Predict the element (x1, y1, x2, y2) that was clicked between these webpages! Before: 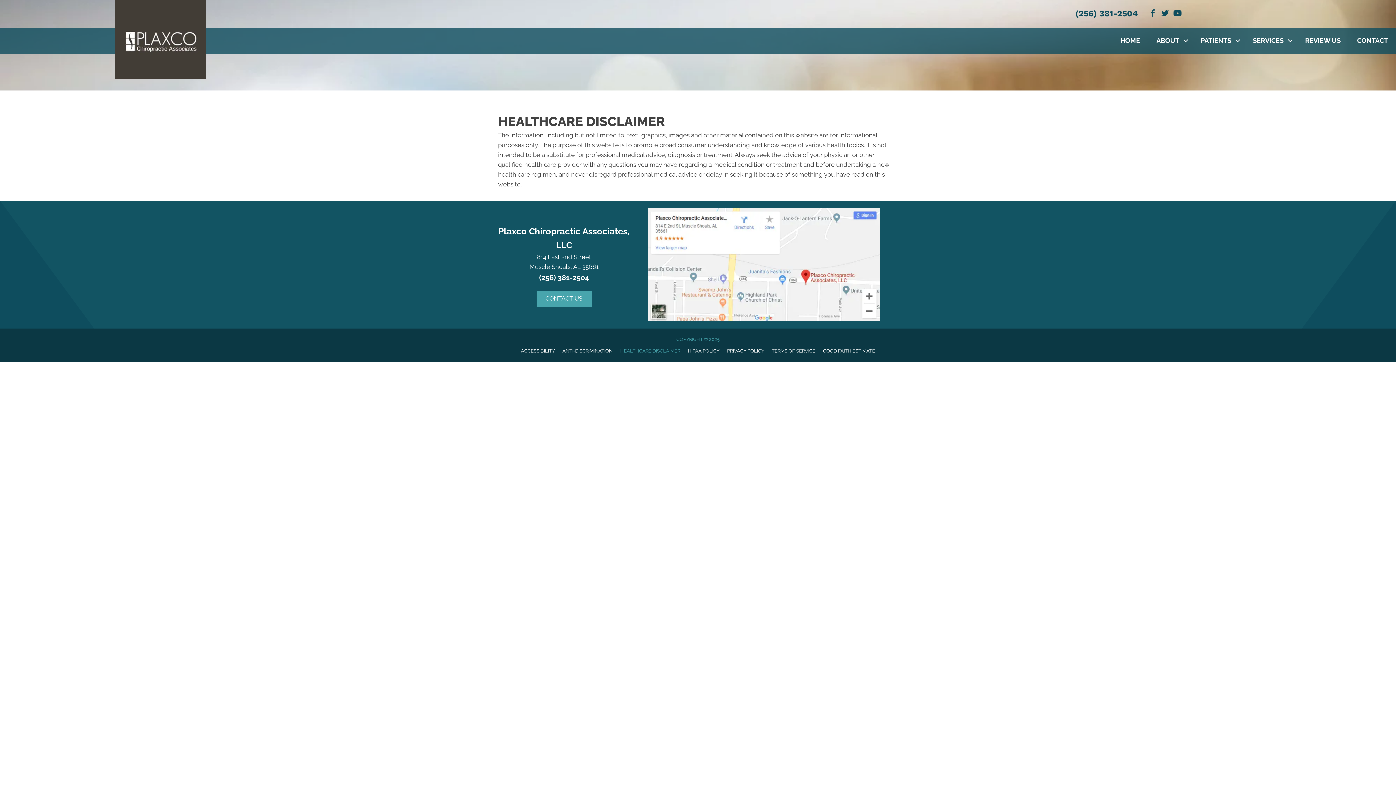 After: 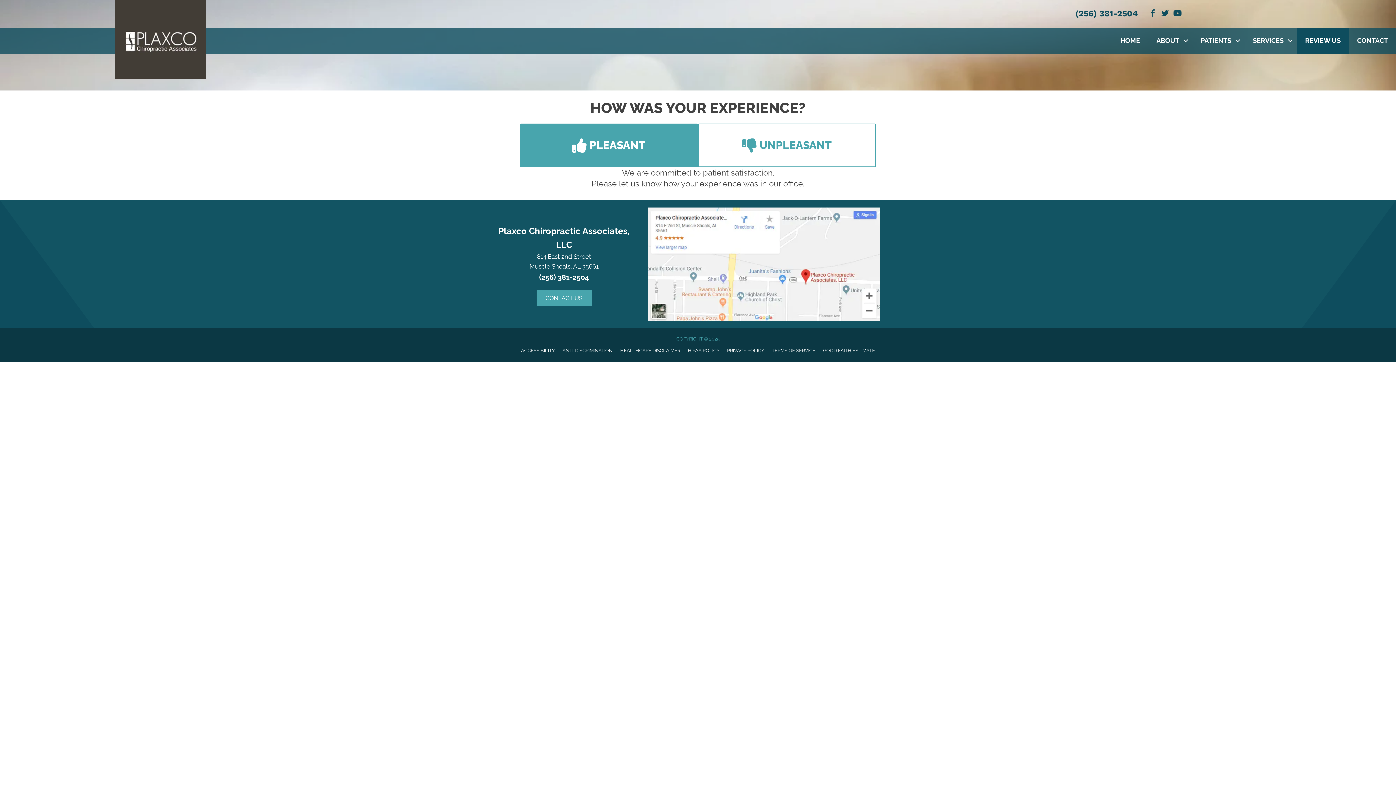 Action: label: REVIEW US bbox: (1297, 27, 1349, 53)